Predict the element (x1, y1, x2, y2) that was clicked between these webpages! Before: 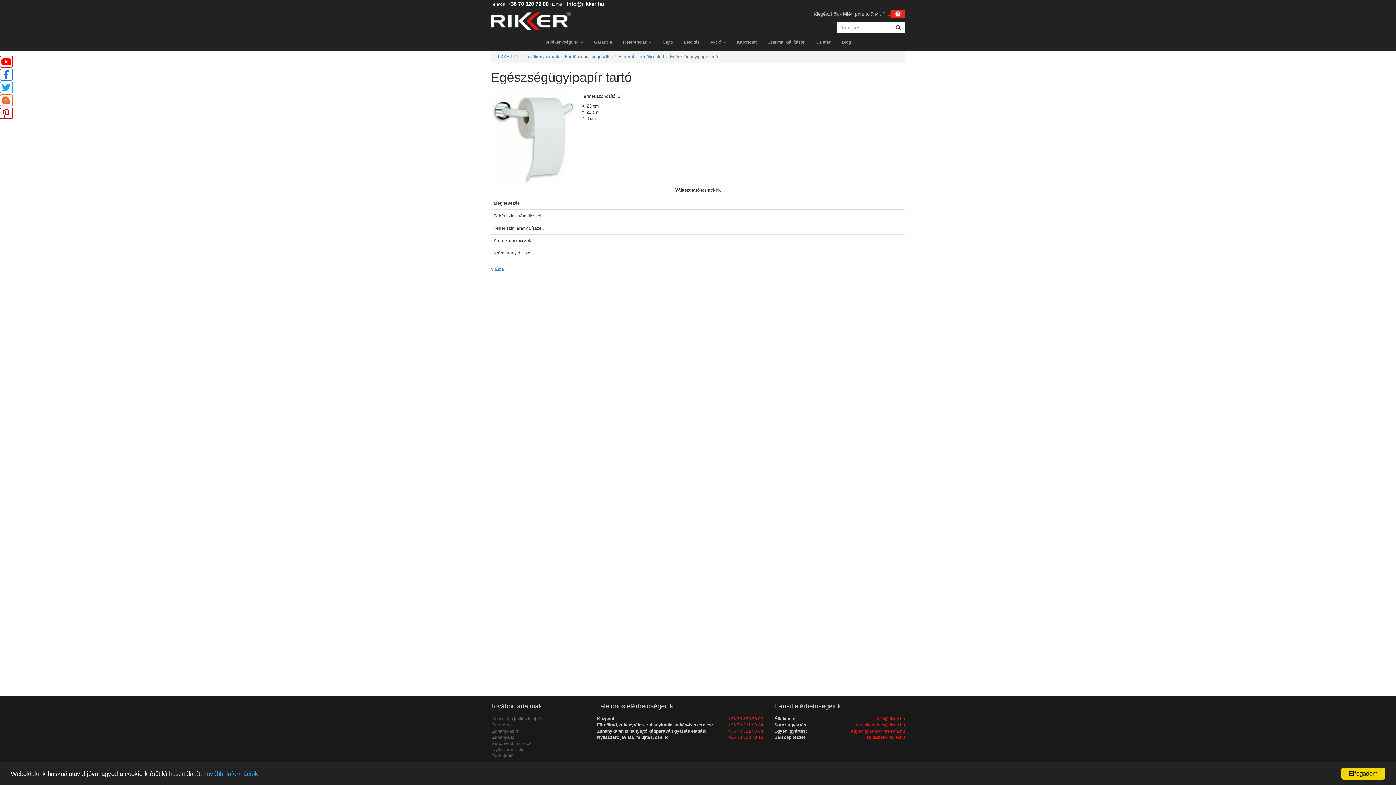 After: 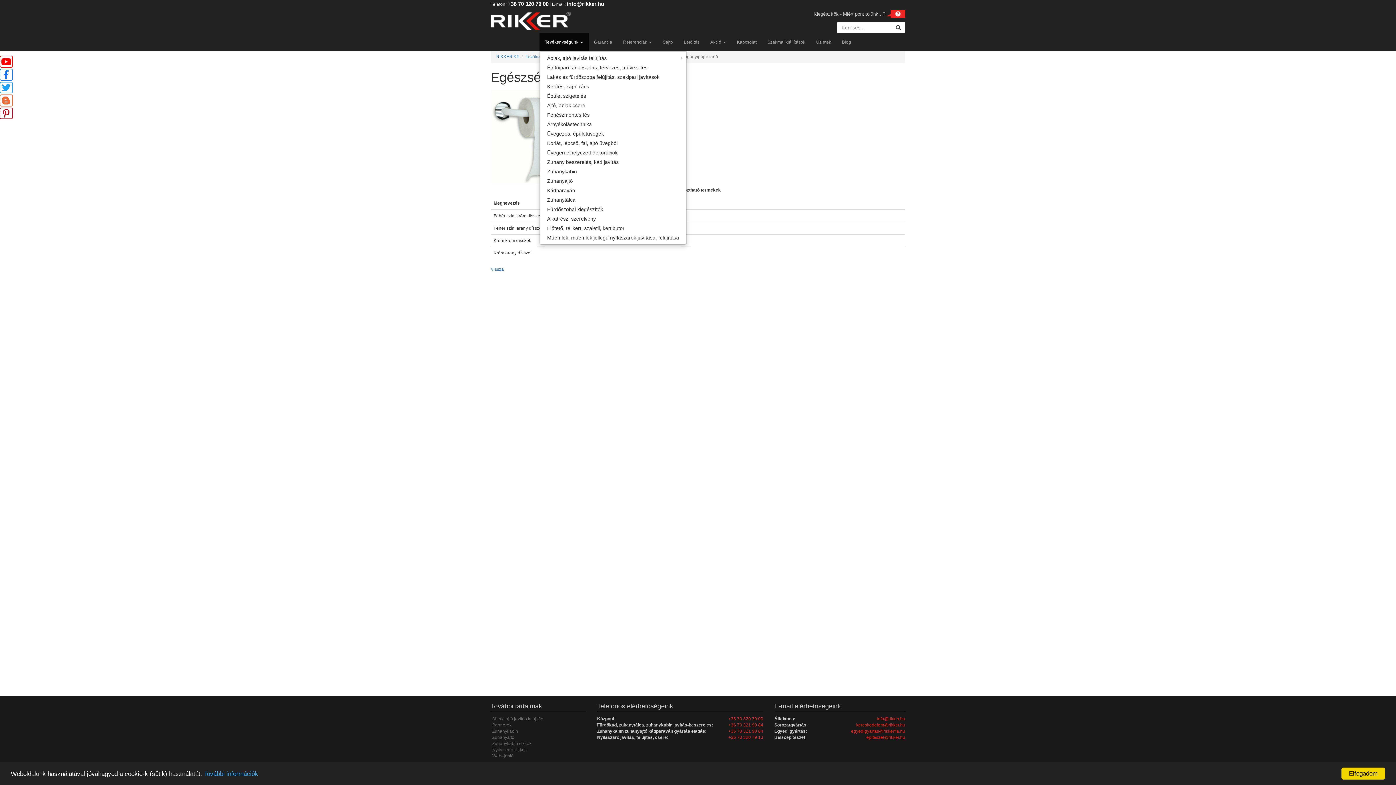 Action: label: Tevékenységünk  bbox: (539, 33, 588, 51)